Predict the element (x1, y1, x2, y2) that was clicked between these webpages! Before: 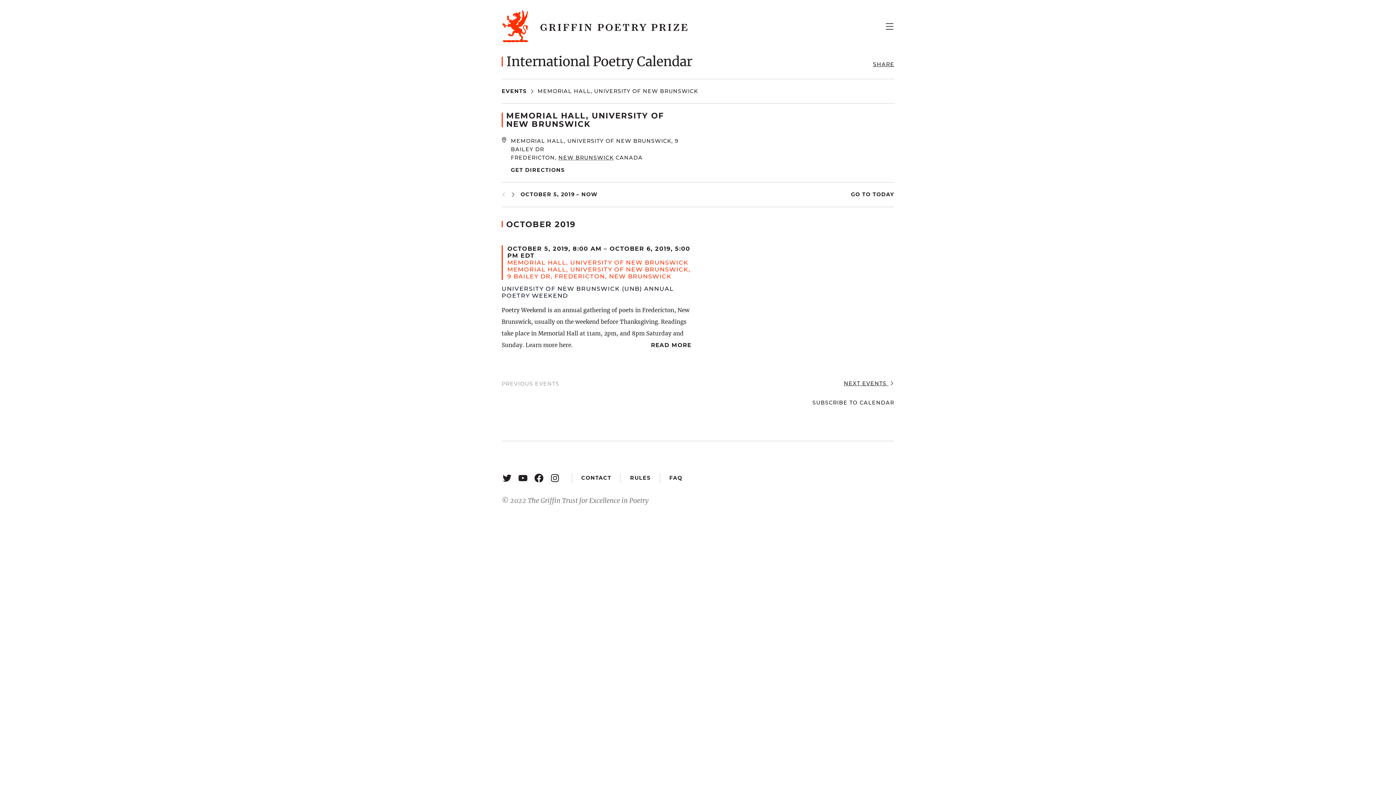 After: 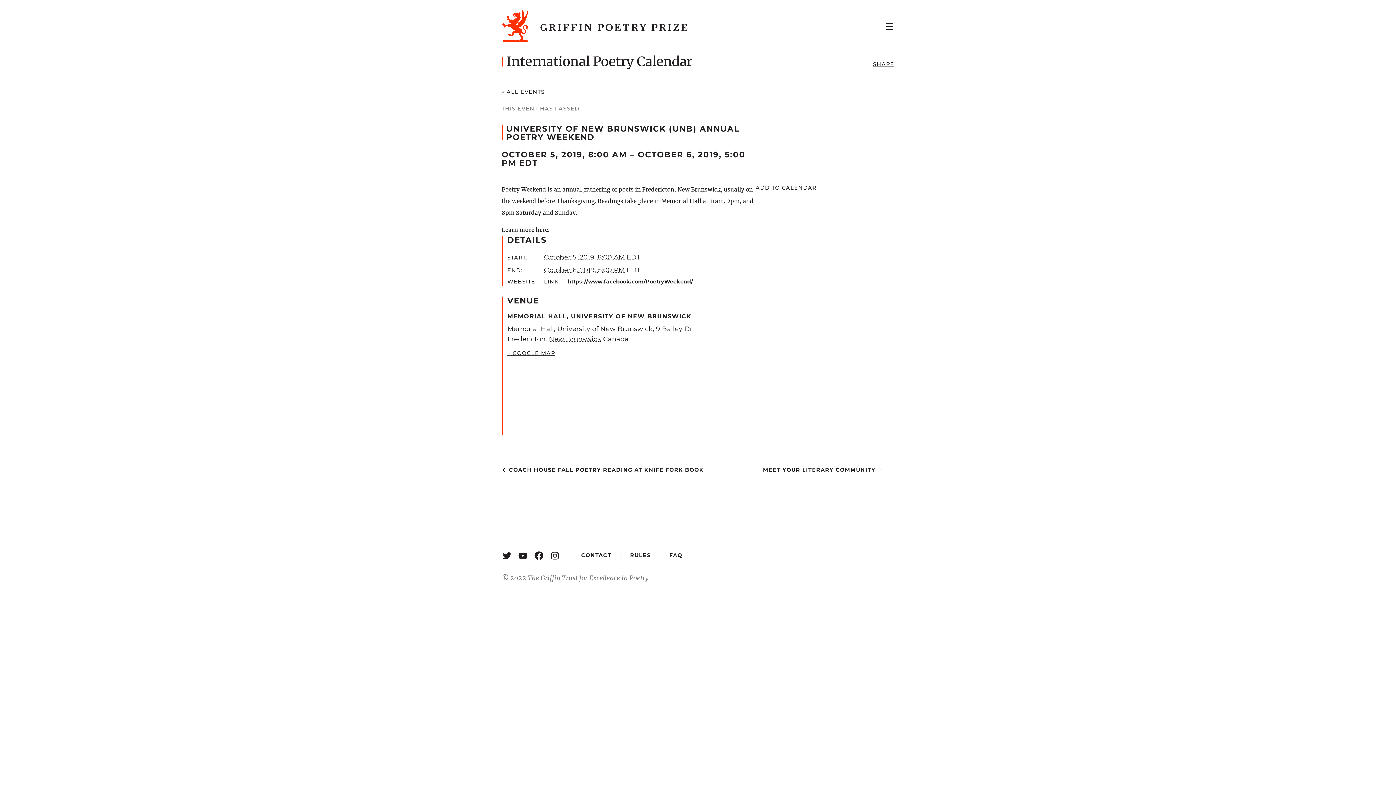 Action: bbox: (501, 284, 673, 299) label: UNIVERSITY OF NEW BRUNSWICK (UNB) ANNUAL POETRY WEEKEND